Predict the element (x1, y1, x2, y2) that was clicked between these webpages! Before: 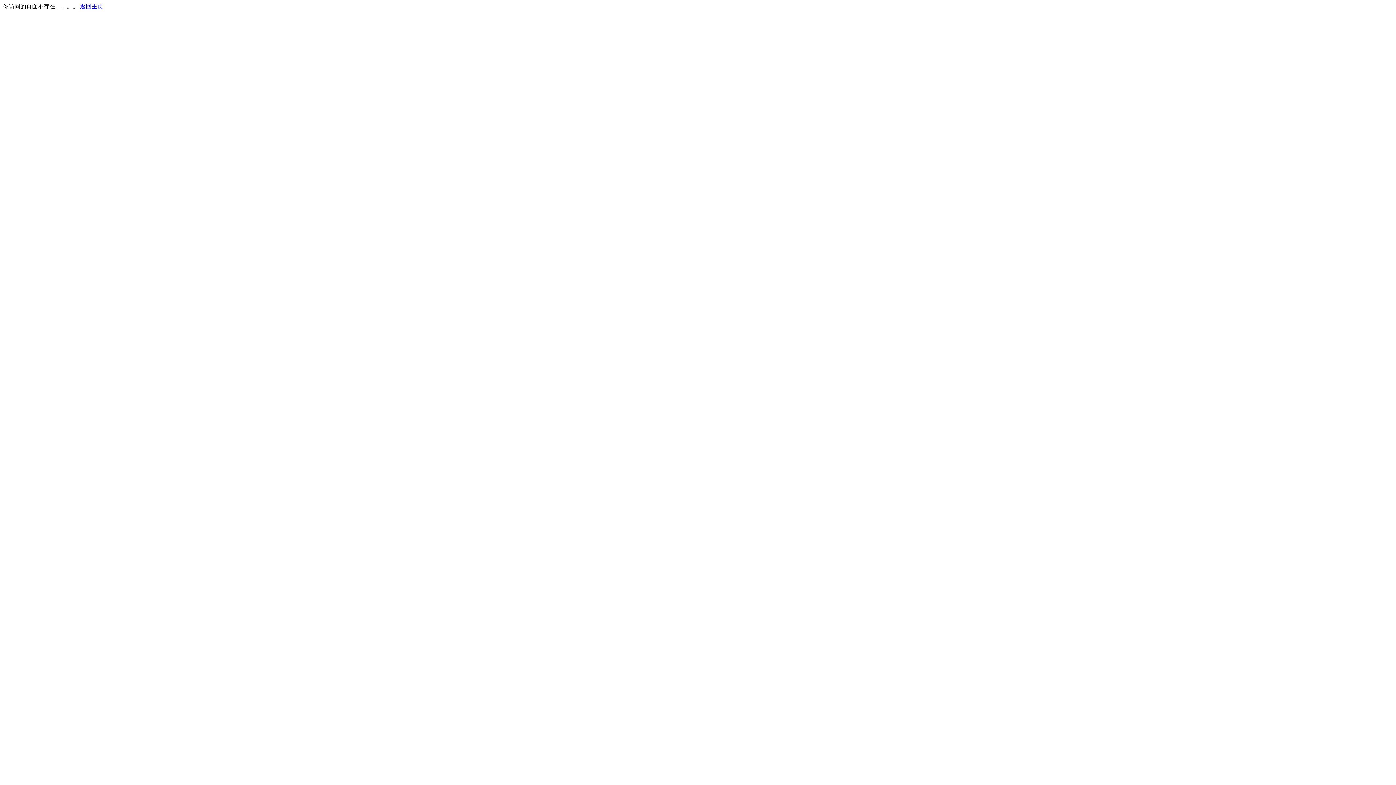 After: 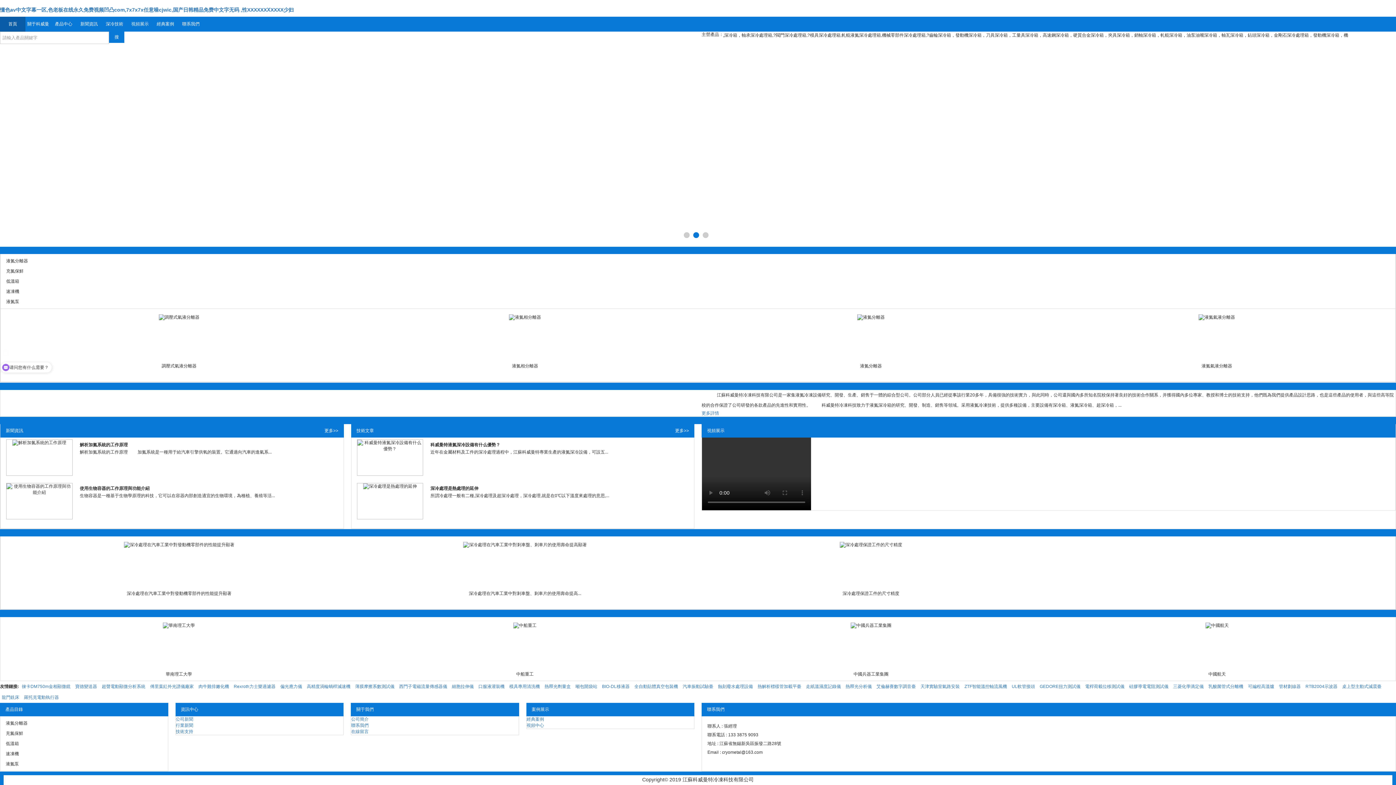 Action: label: 返回主页 bbox: (80, 3, 103, 9)